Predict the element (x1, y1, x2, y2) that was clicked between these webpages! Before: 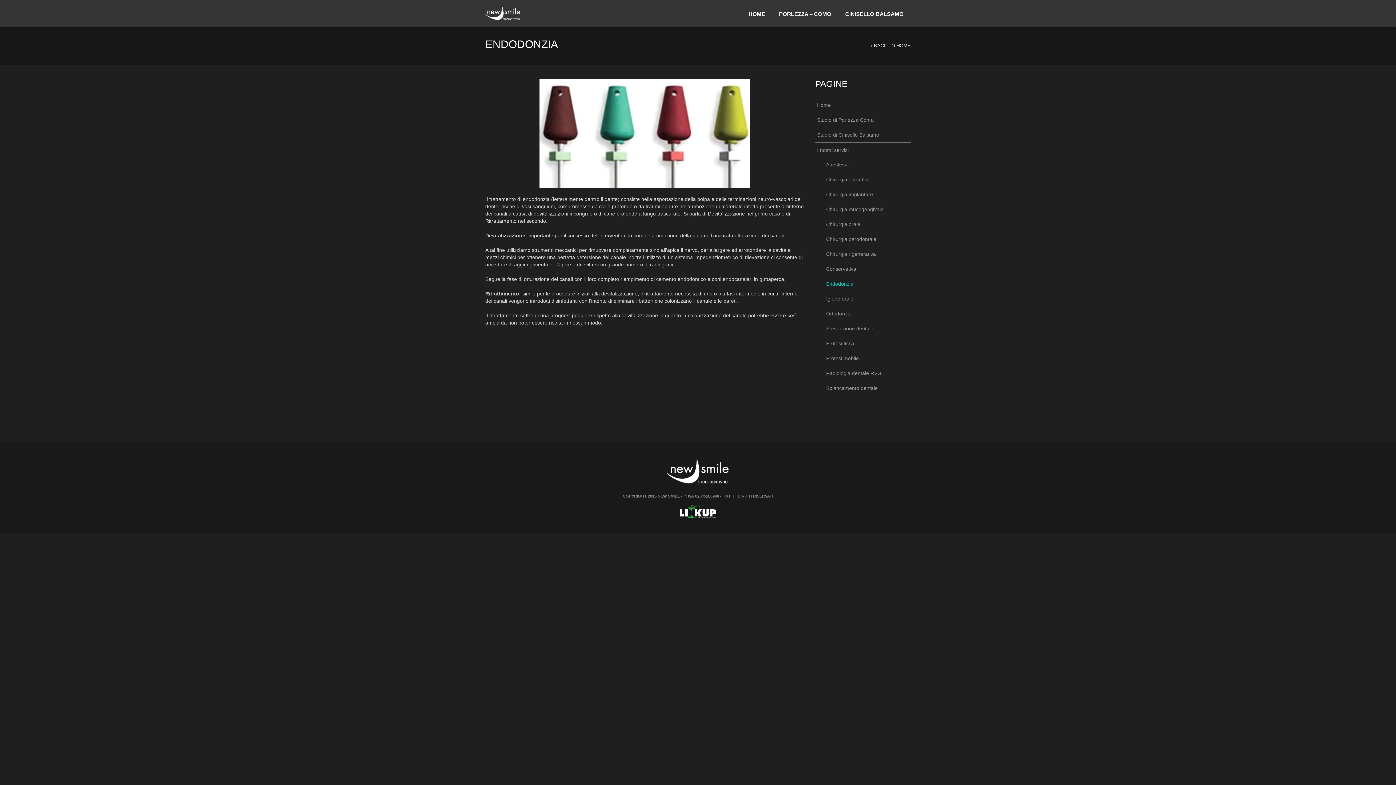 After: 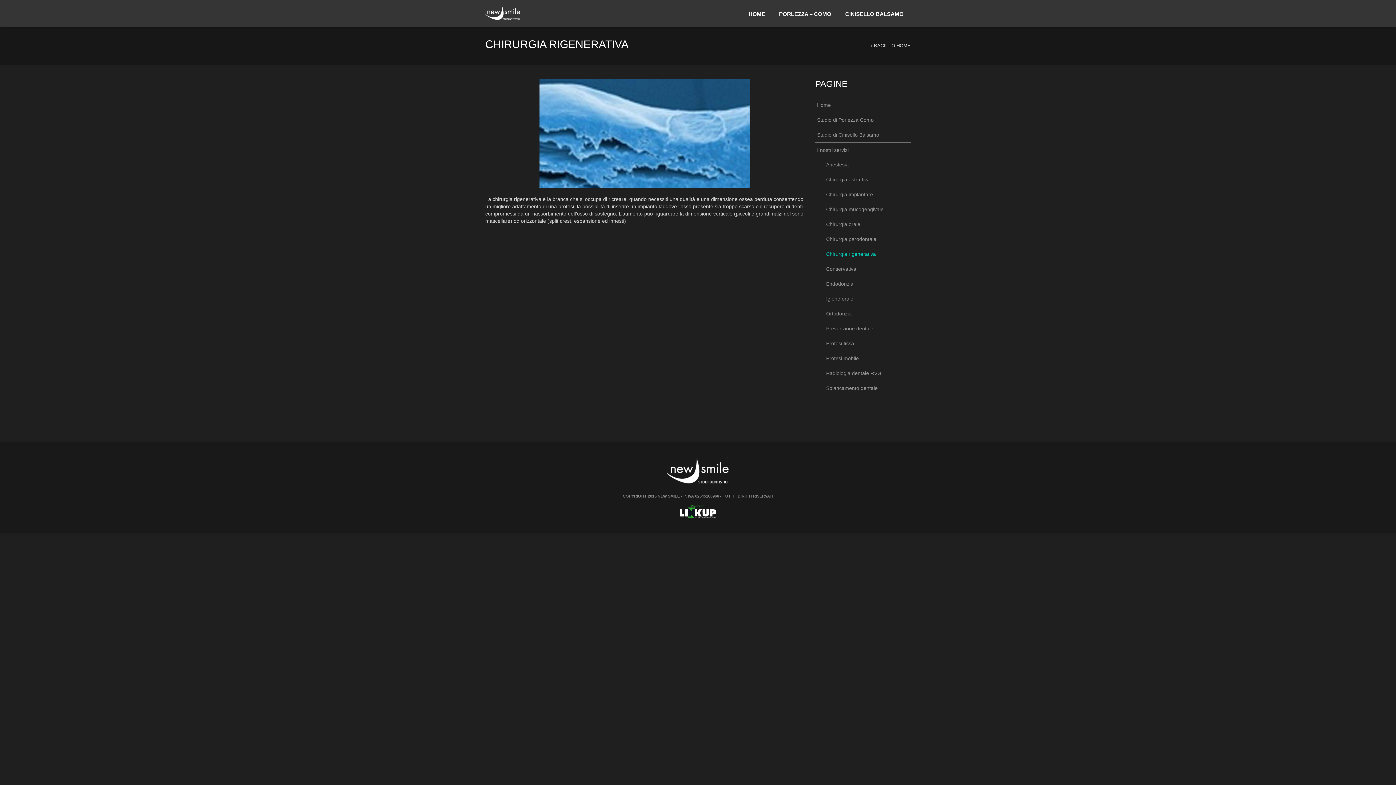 Action: label: Chirurgia rigenerativa bbox: (824, 246, 902, 261)